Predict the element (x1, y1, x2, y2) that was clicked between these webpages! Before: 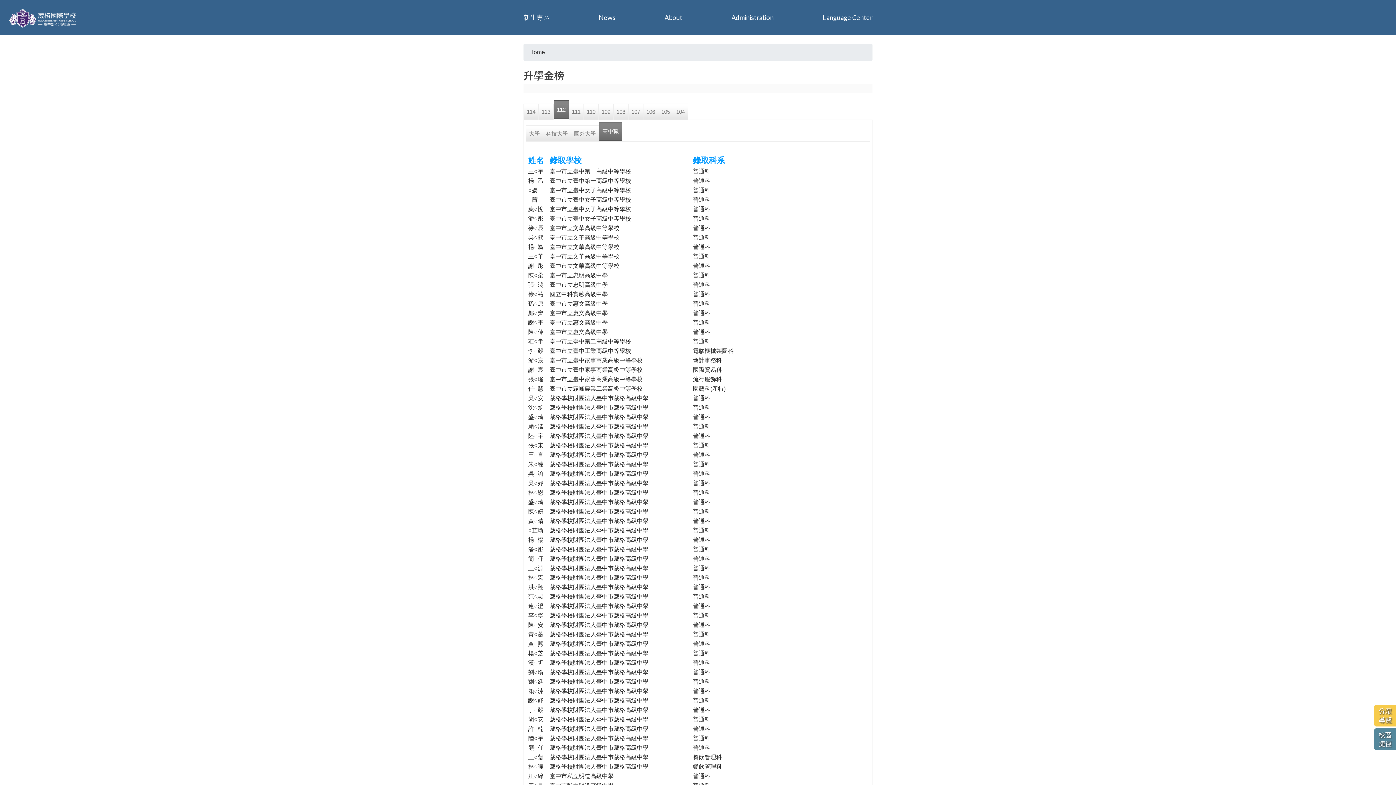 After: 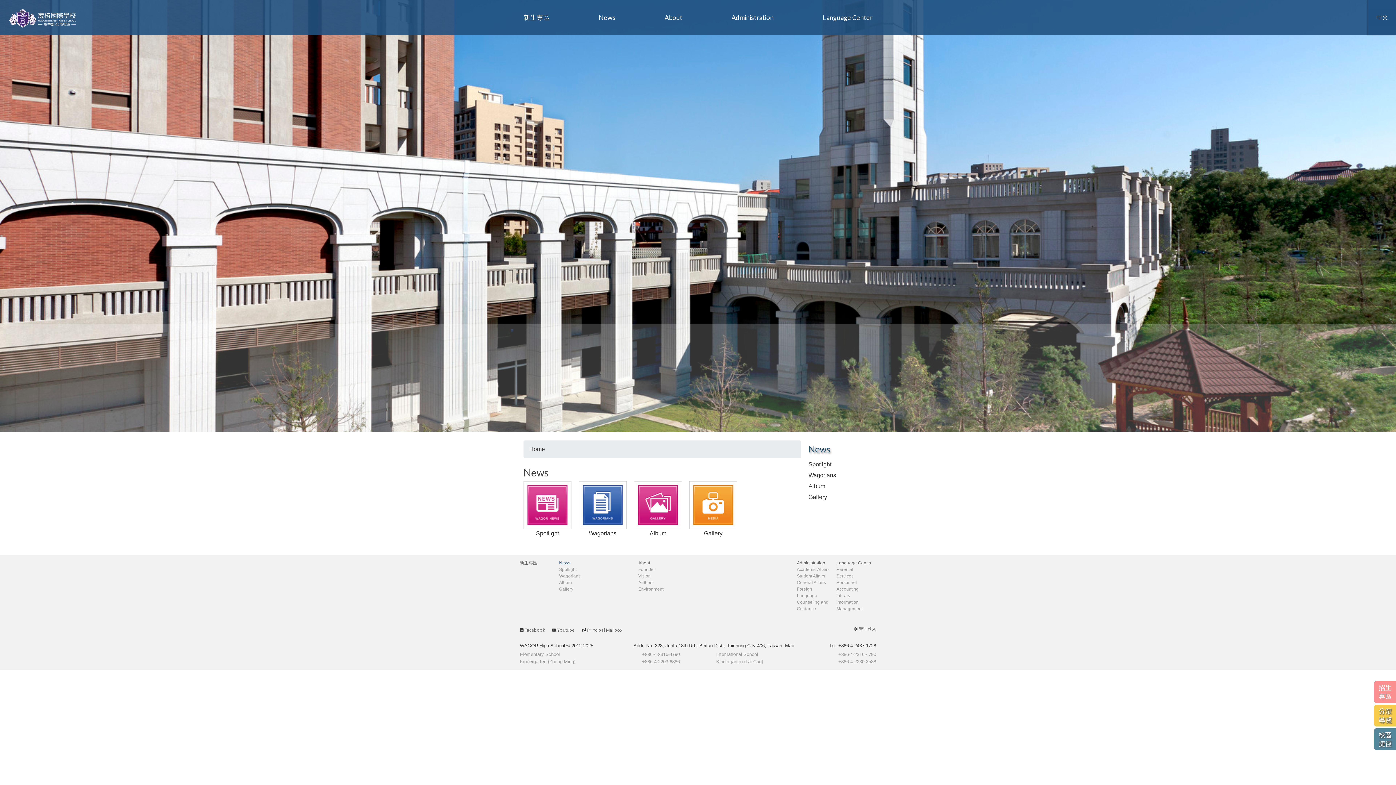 Action: bbox: (598, 8, 615, 26) label: News